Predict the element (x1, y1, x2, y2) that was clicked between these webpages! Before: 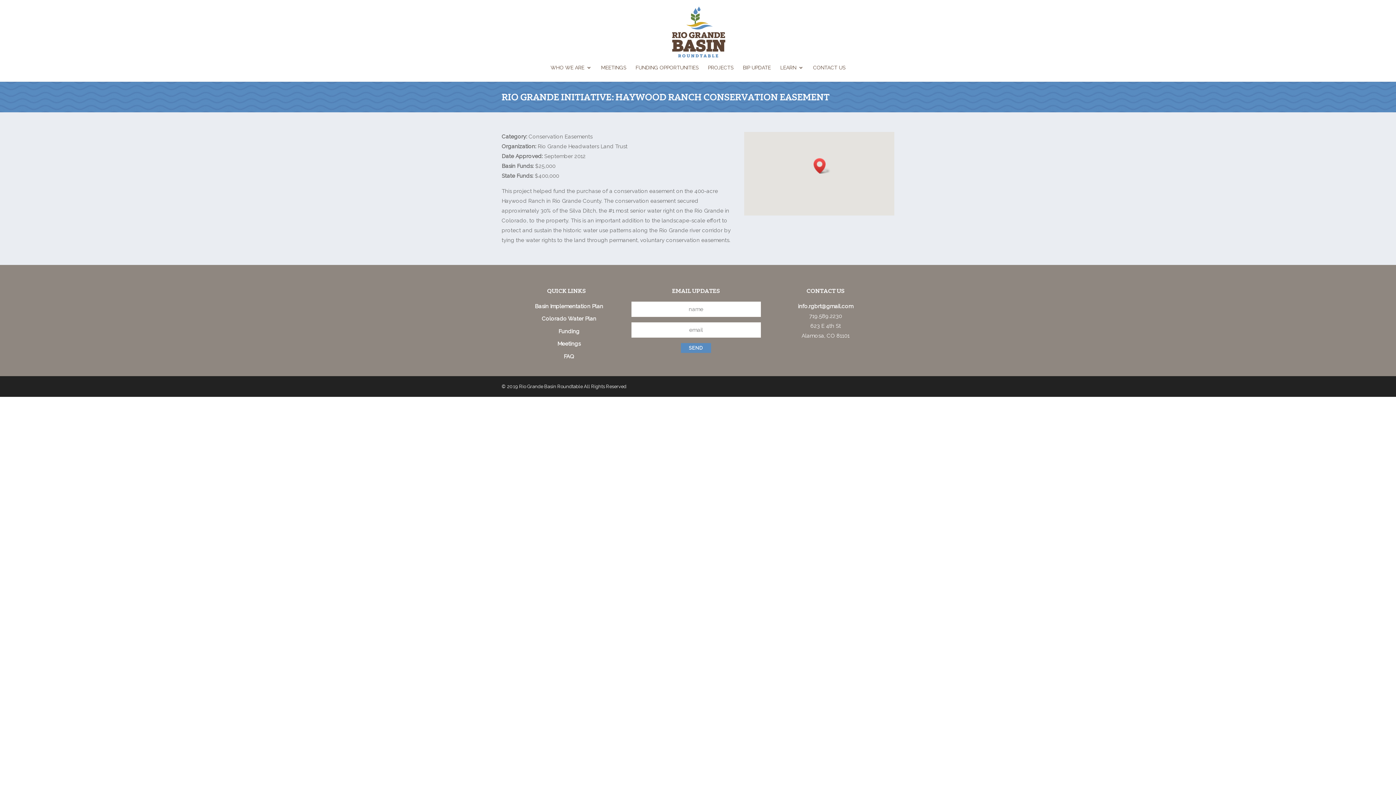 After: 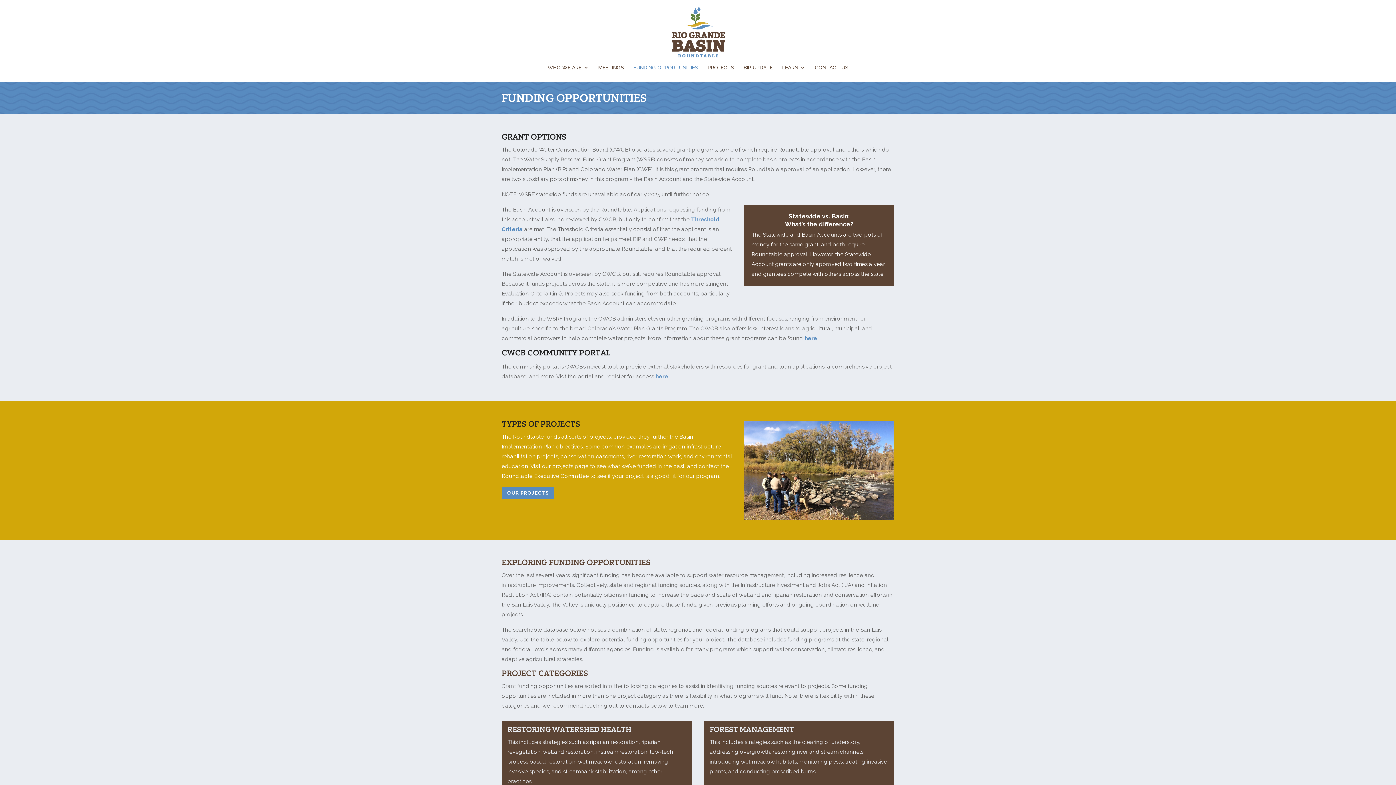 Action: bbox: (558, 328, 579, 334) label: Funding